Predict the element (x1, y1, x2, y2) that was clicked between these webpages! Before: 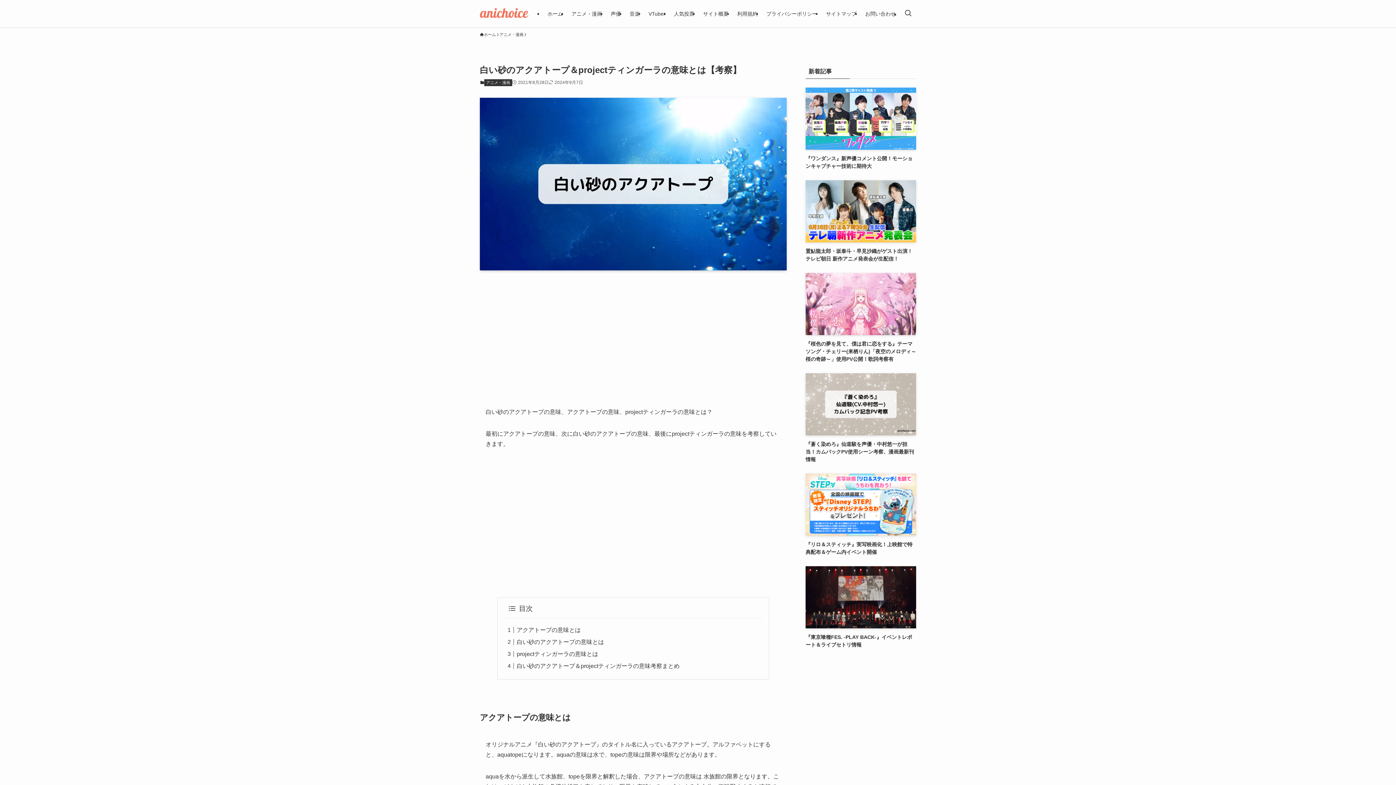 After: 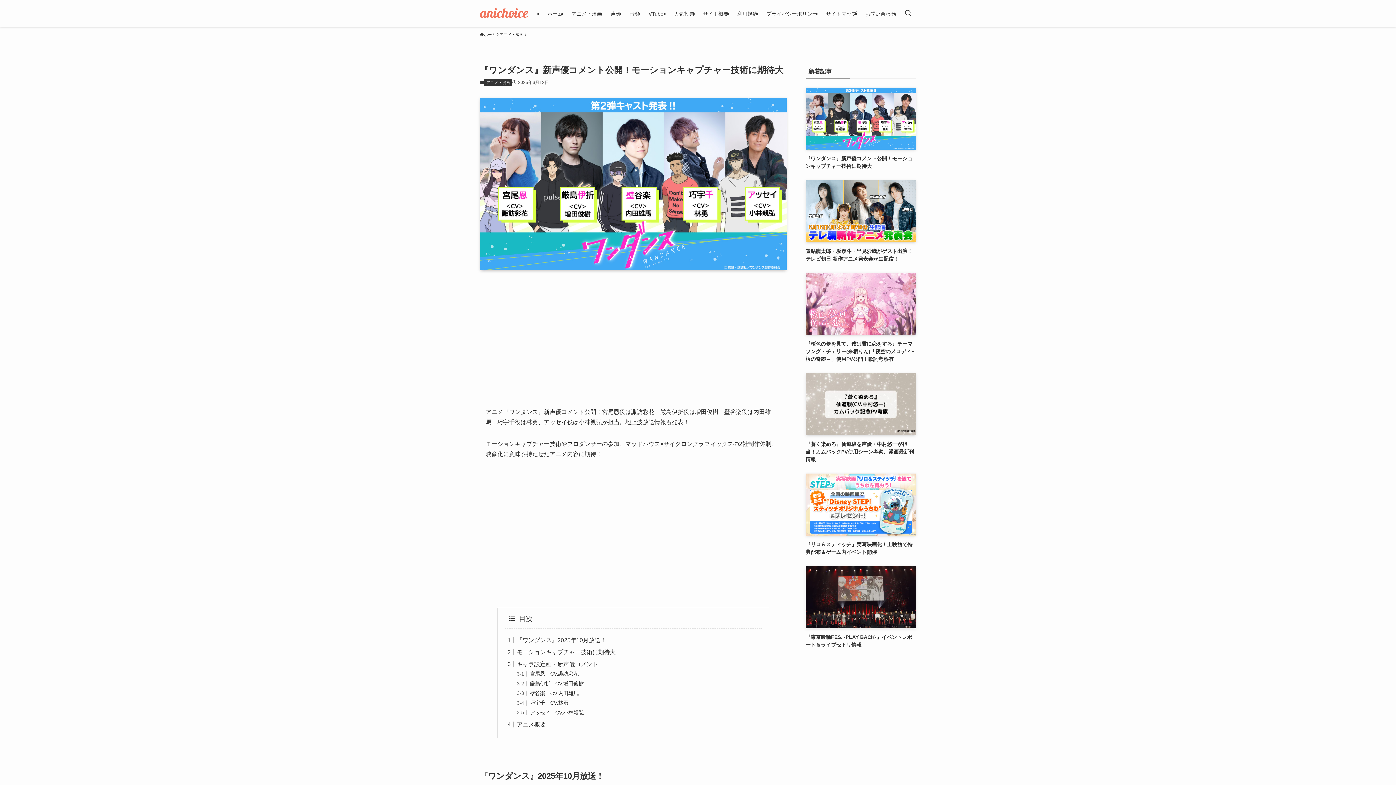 Action: bbox: (805, 87, 916, 170) label: 『ワンダンス』新声優コメント公開！モーションキャプチャー技術に期待大